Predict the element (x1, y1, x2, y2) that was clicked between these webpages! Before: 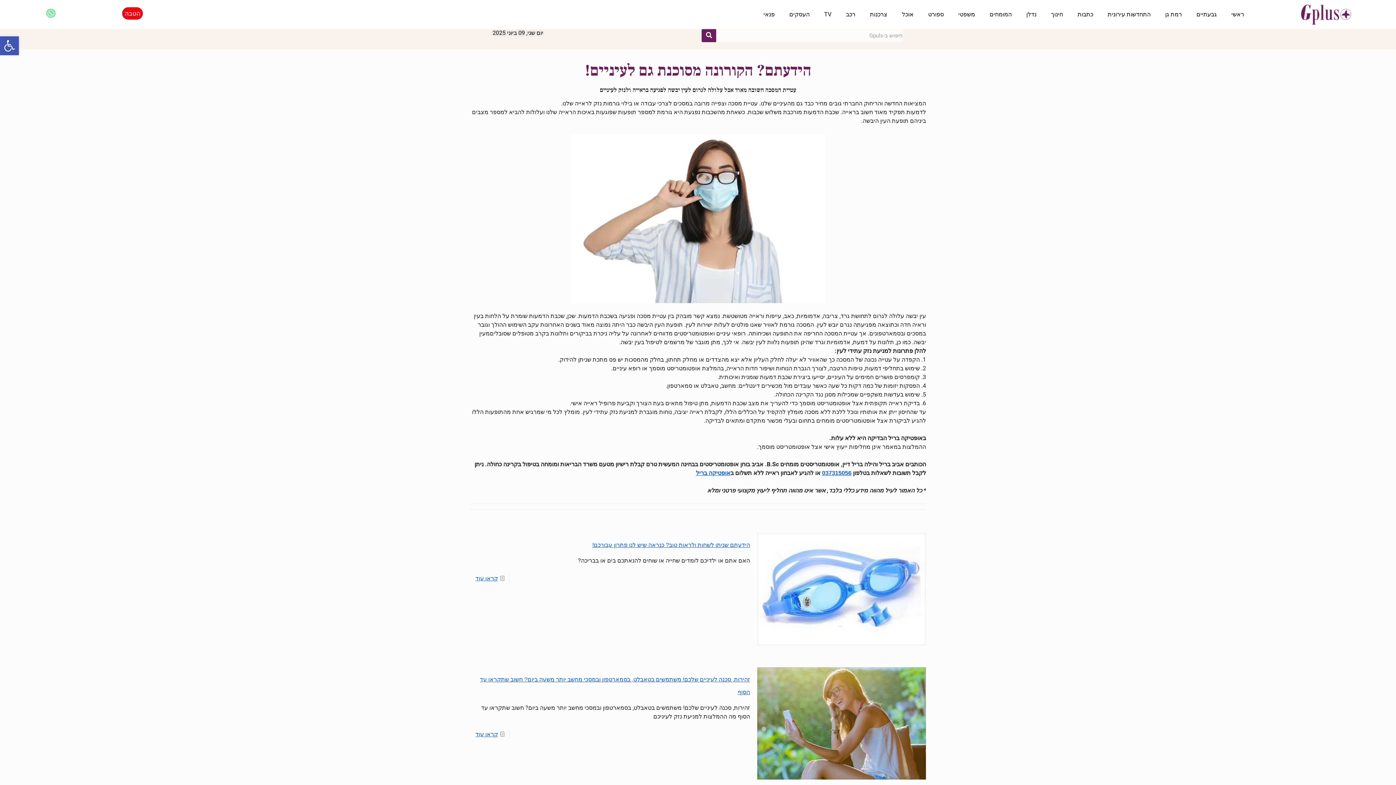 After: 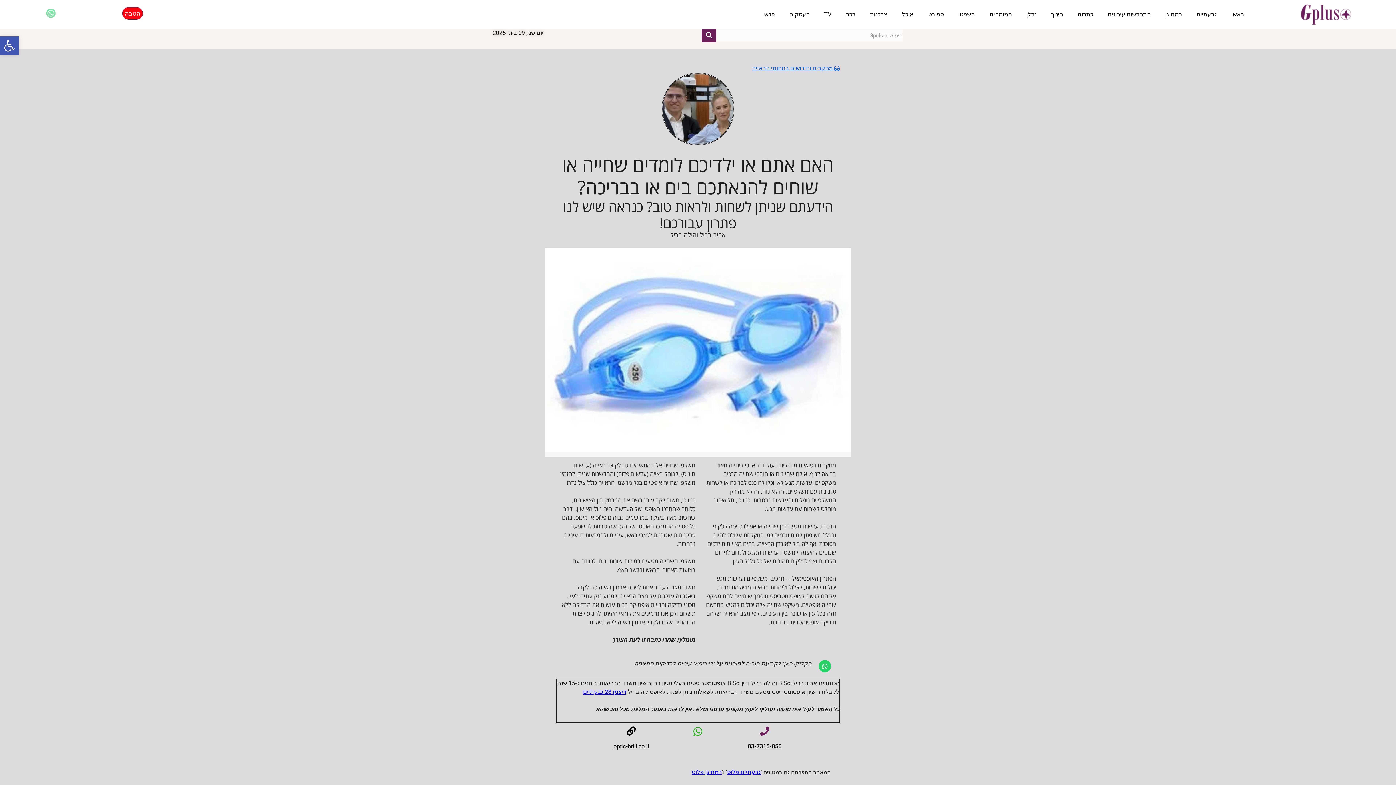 Action: bbox: (757, 533, 926, 645)